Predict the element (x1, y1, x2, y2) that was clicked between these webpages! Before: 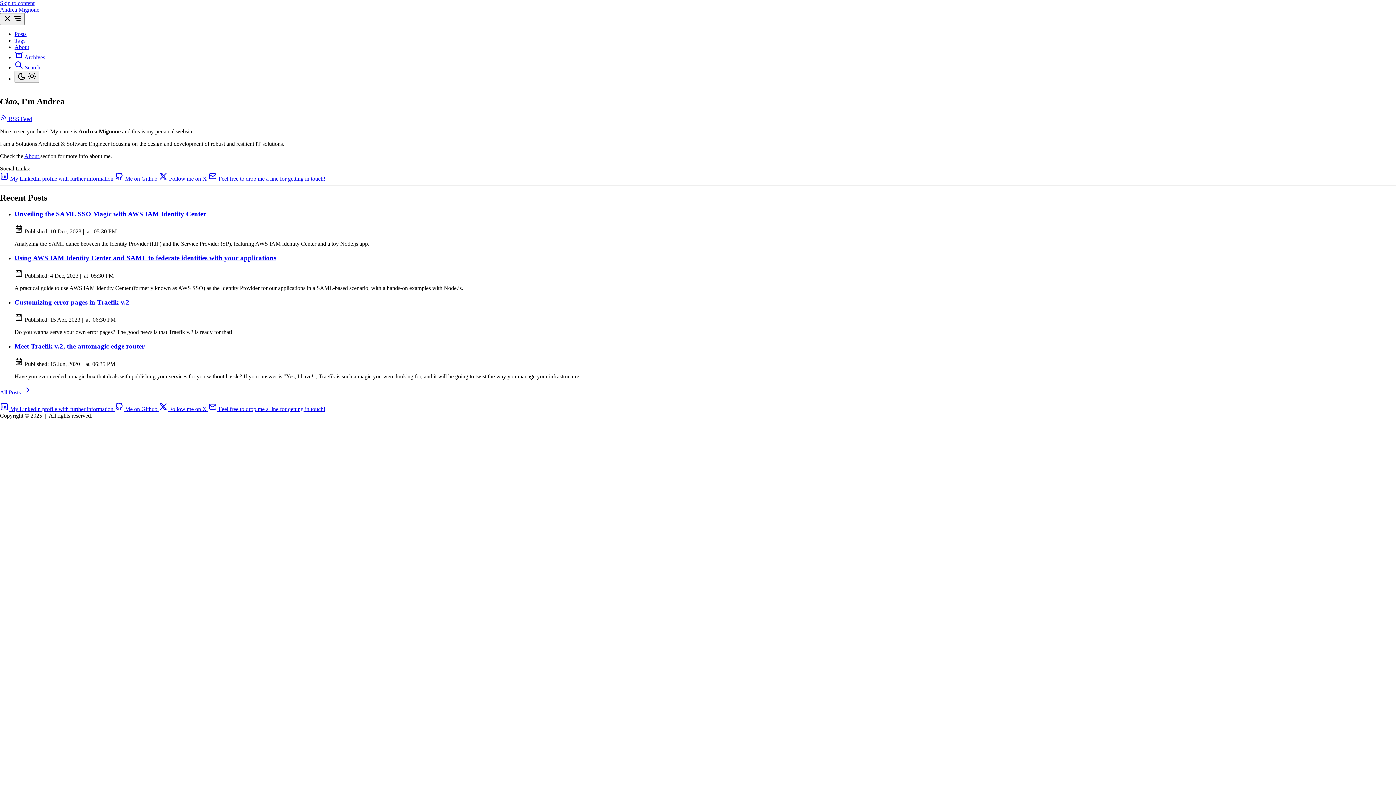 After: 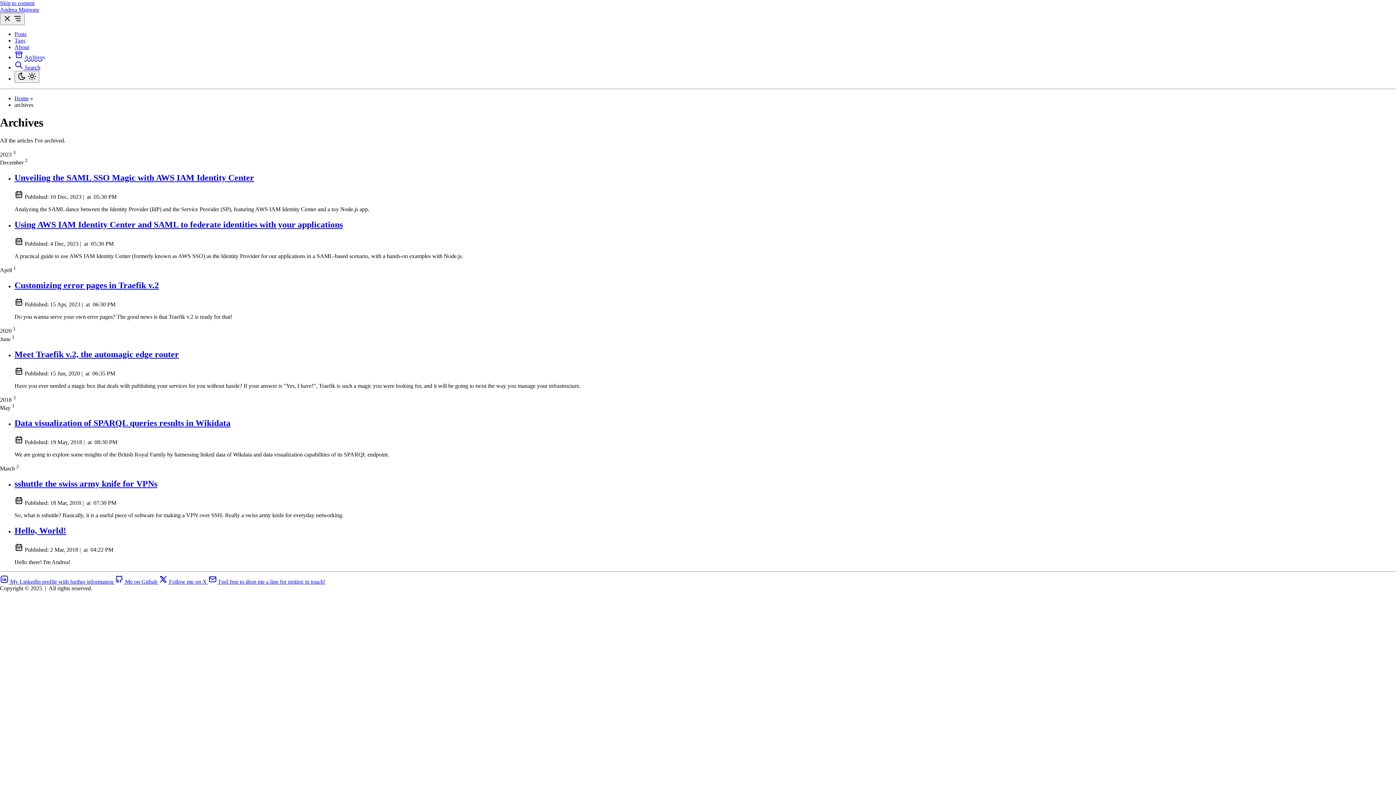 Action: label: archives bbox: (14, 54, 45, 60)